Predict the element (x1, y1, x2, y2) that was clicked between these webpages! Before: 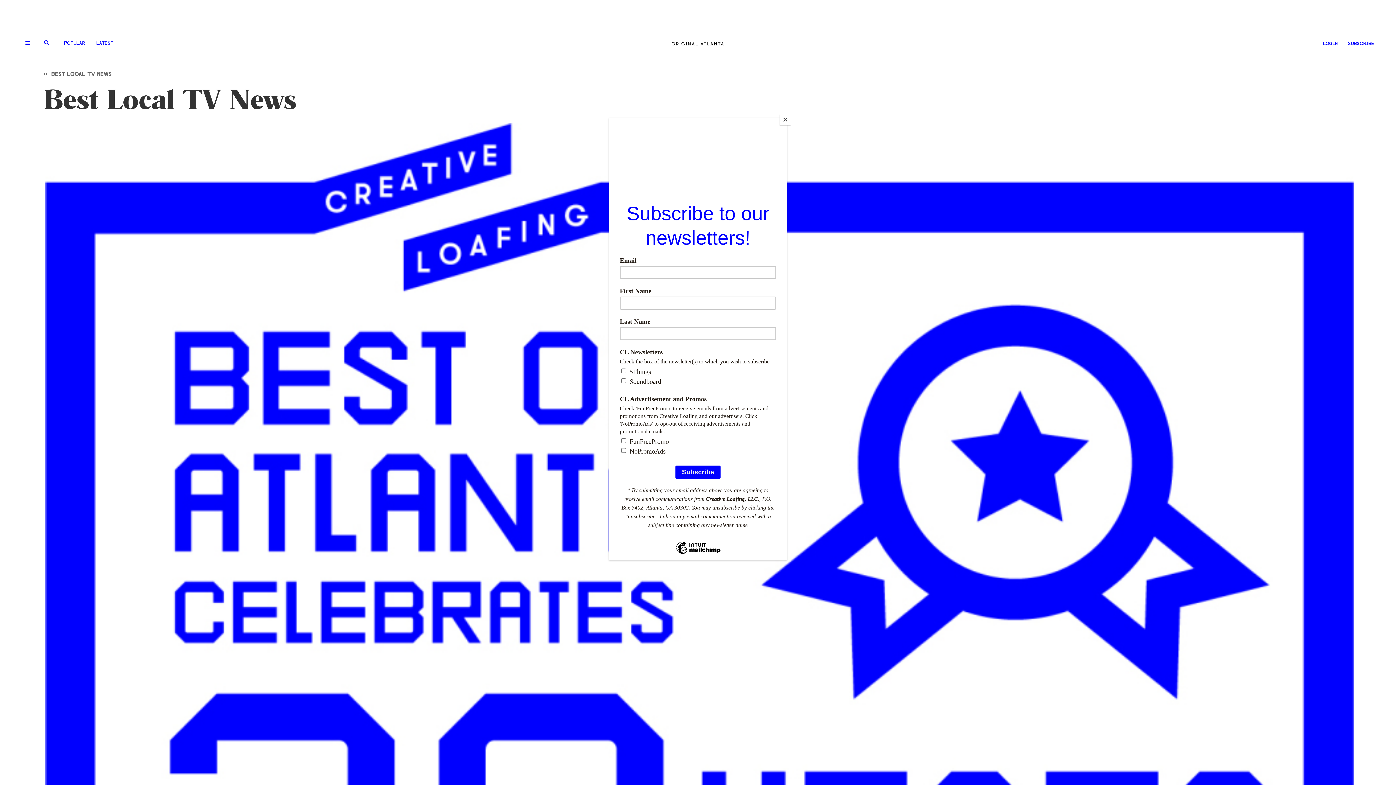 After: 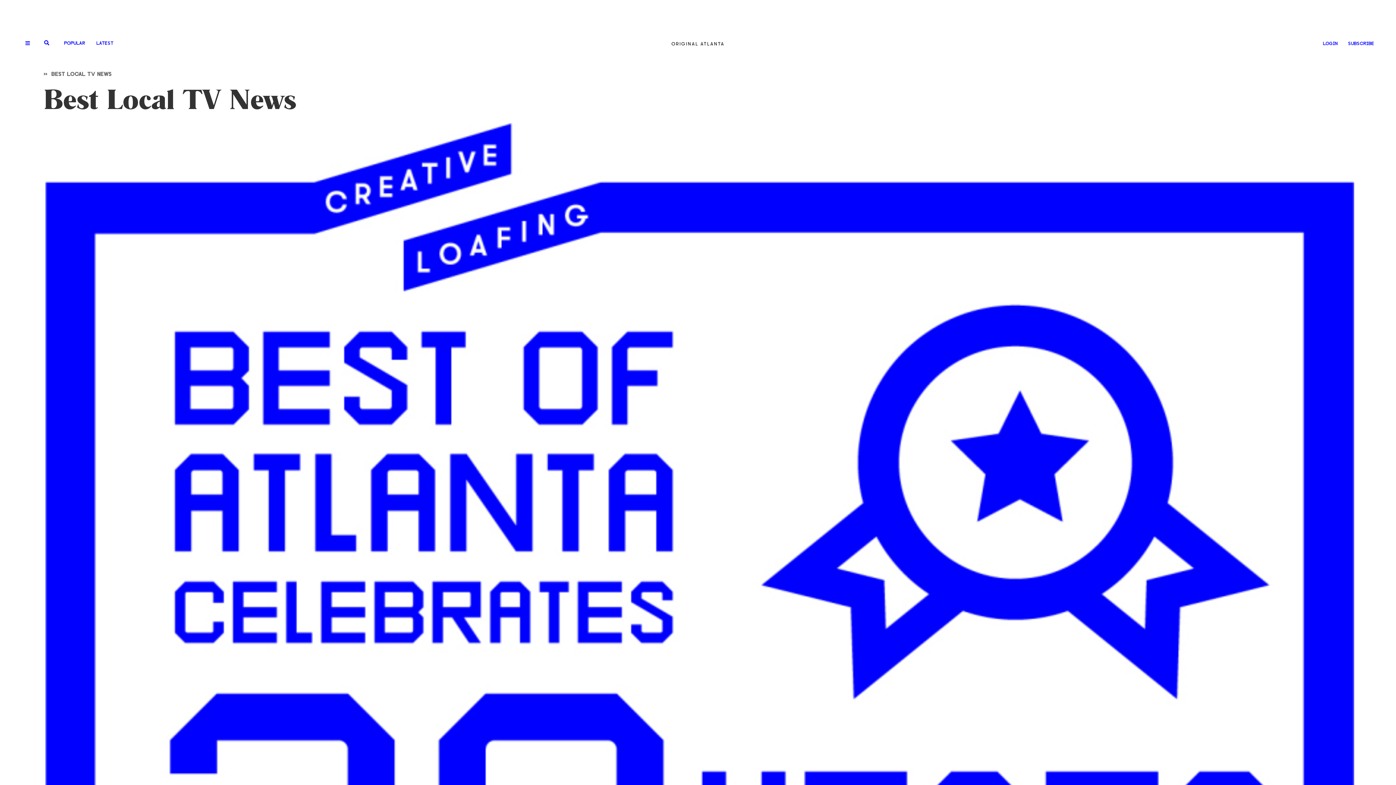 Action: bbox: (780, 114, 790, 125) label: Close